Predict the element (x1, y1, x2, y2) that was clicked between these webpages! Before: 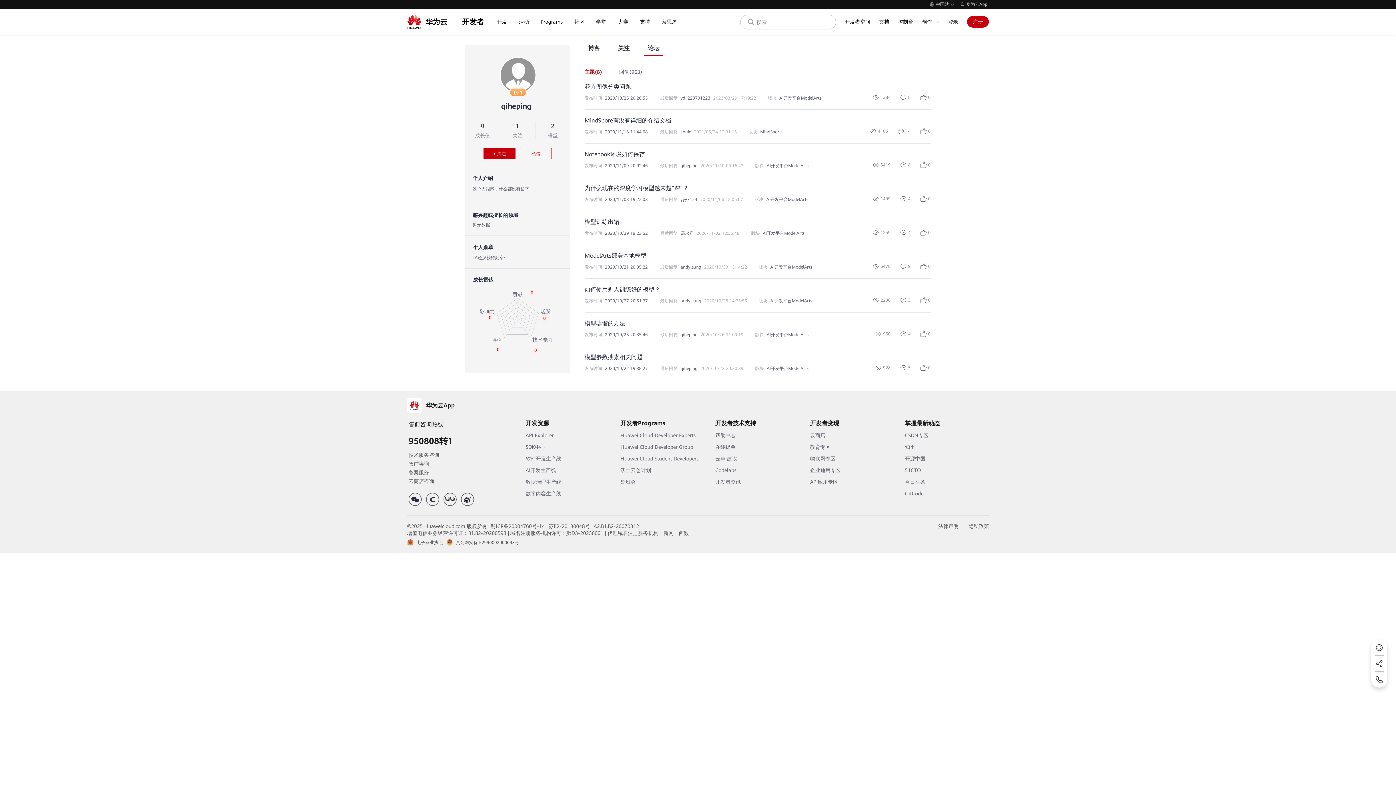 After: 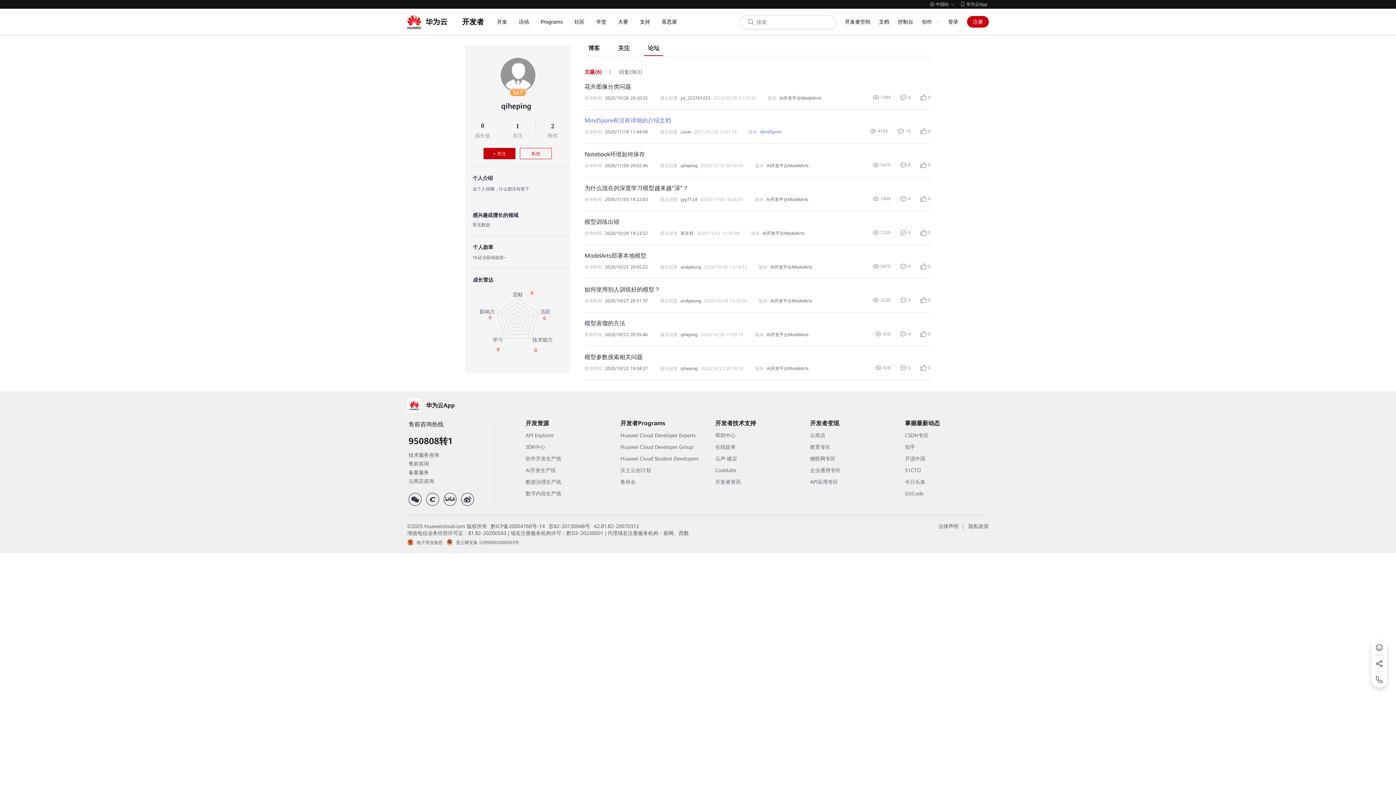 Action: bbox: (760, 94, 781, 99) label: MindSpore